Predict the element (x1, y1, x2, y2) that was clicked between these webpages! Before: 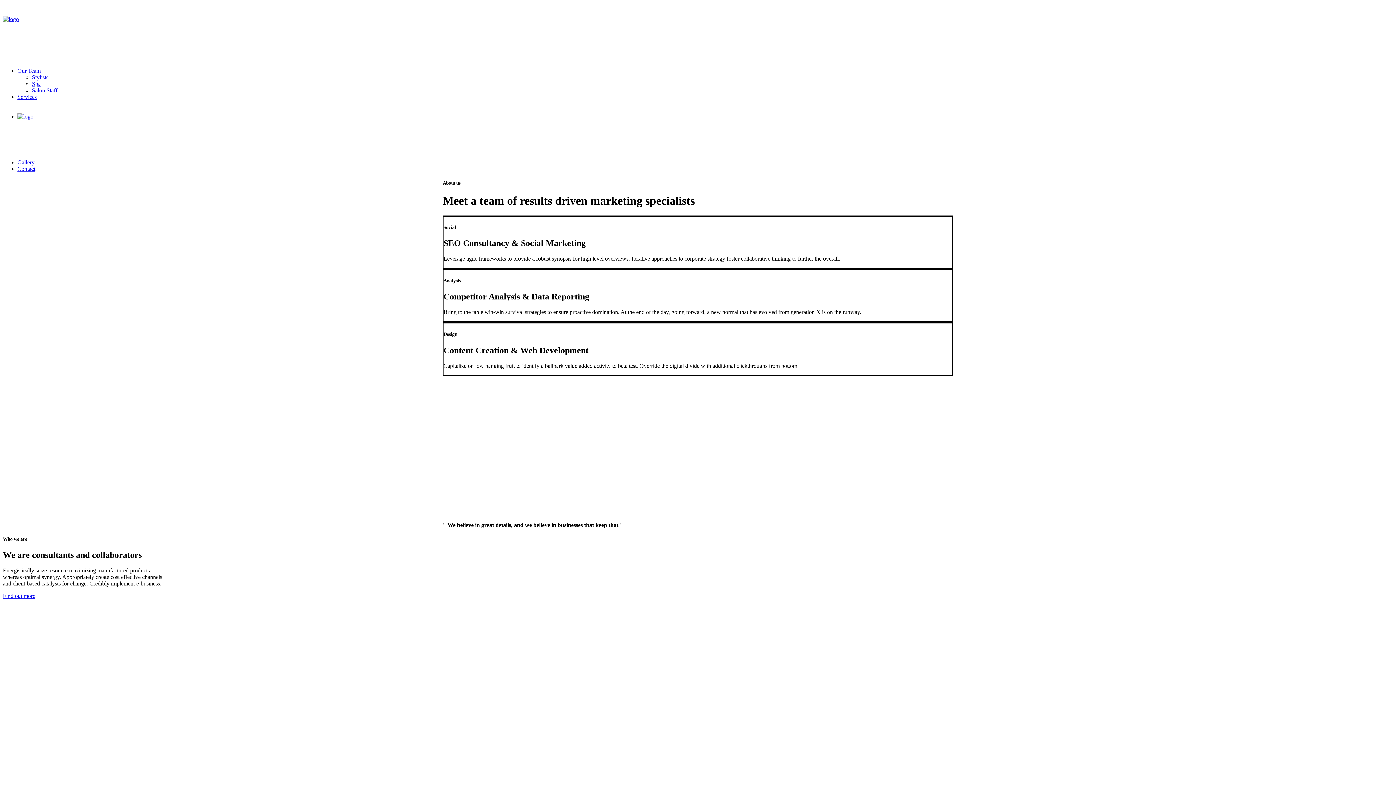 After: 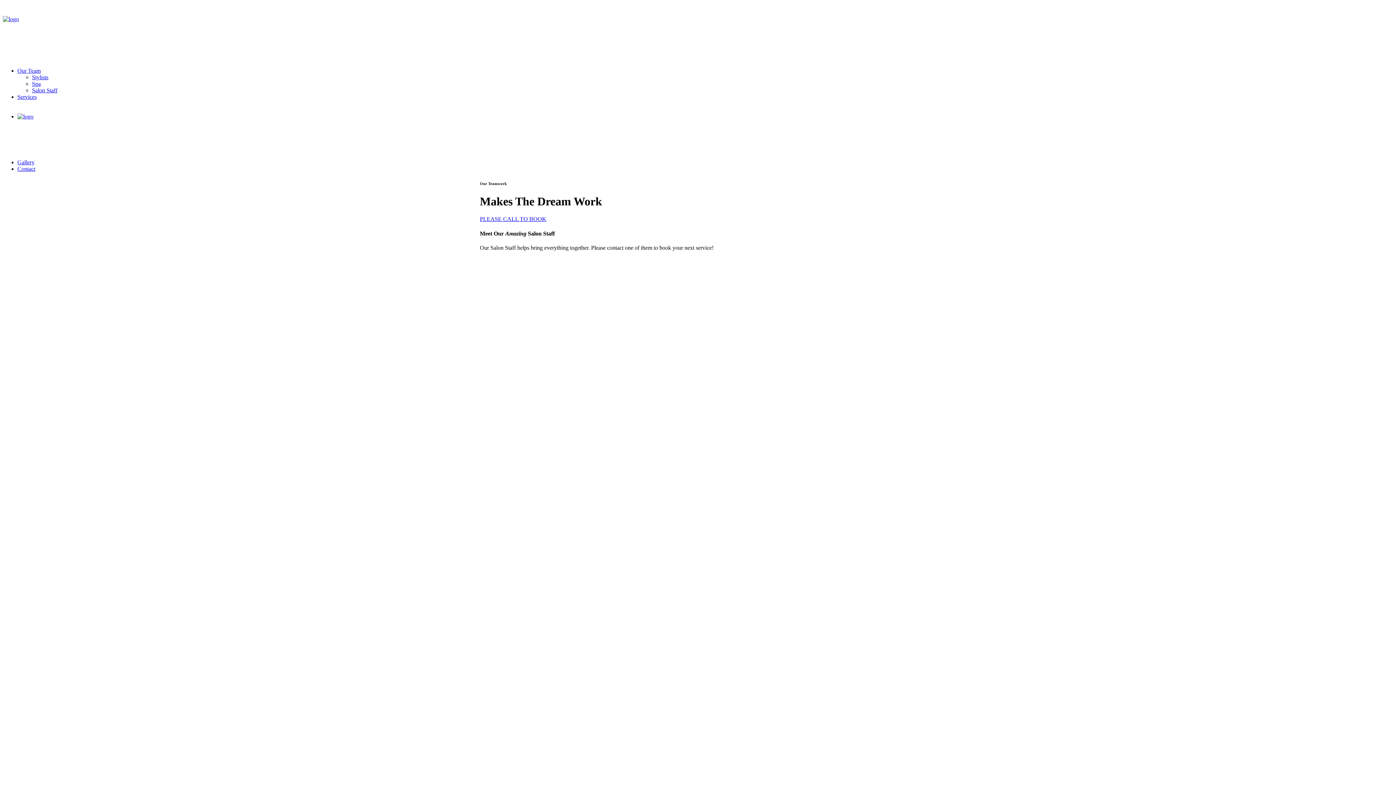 Action: label: Salon Staff bbox: (32, 87, 57, 93)